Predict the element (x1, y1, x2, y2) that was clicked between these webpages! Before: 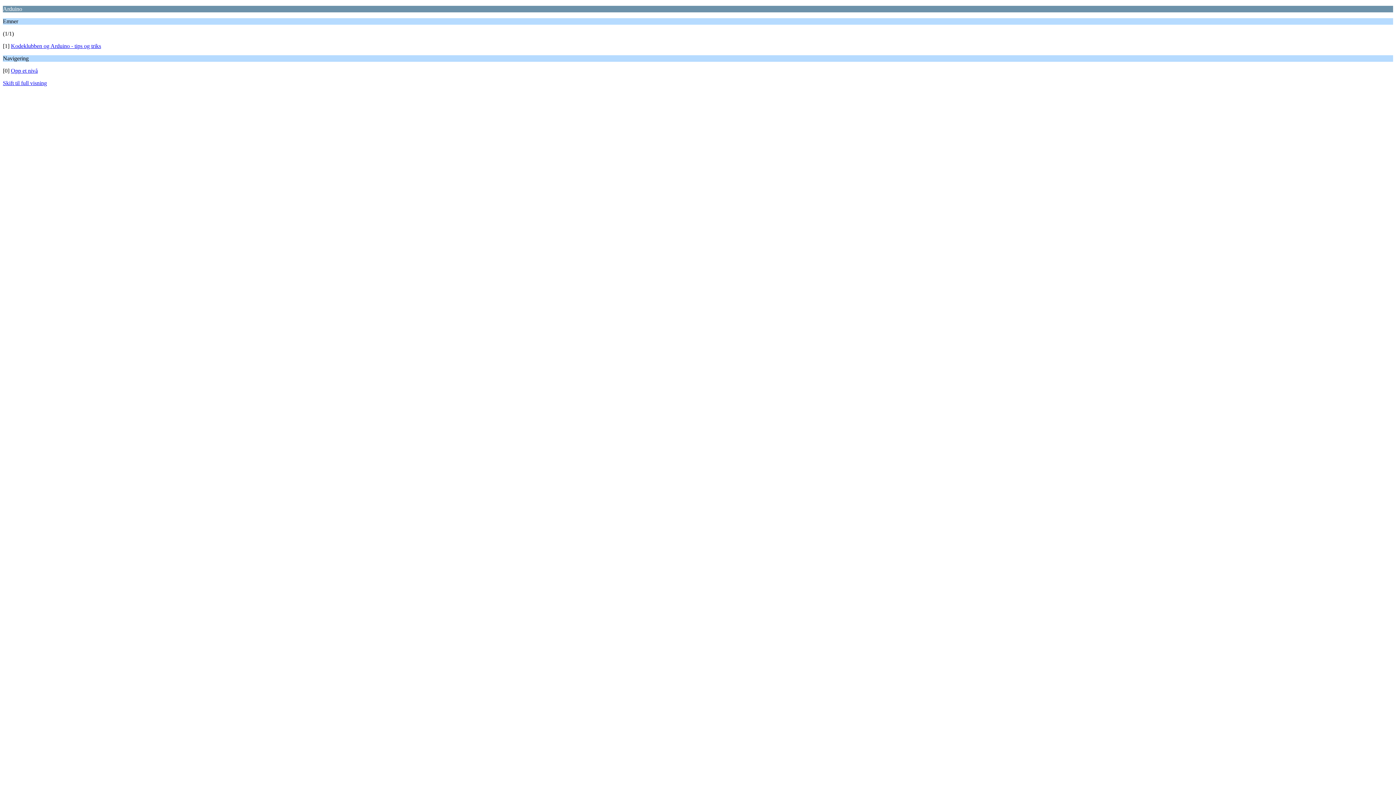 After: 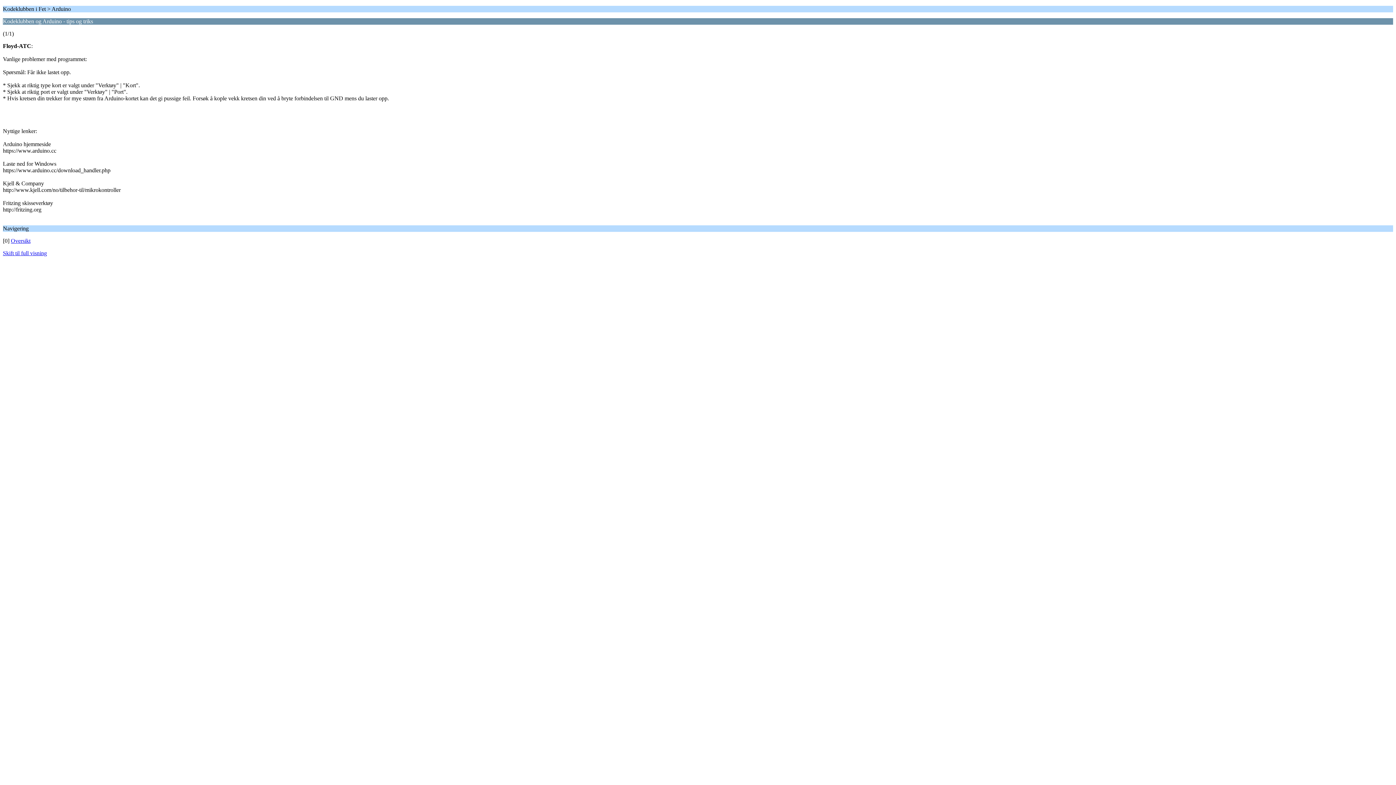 Action: label: Kodeklubben og Arduino - tips og triks bbox: (10, 42, 101, 49)